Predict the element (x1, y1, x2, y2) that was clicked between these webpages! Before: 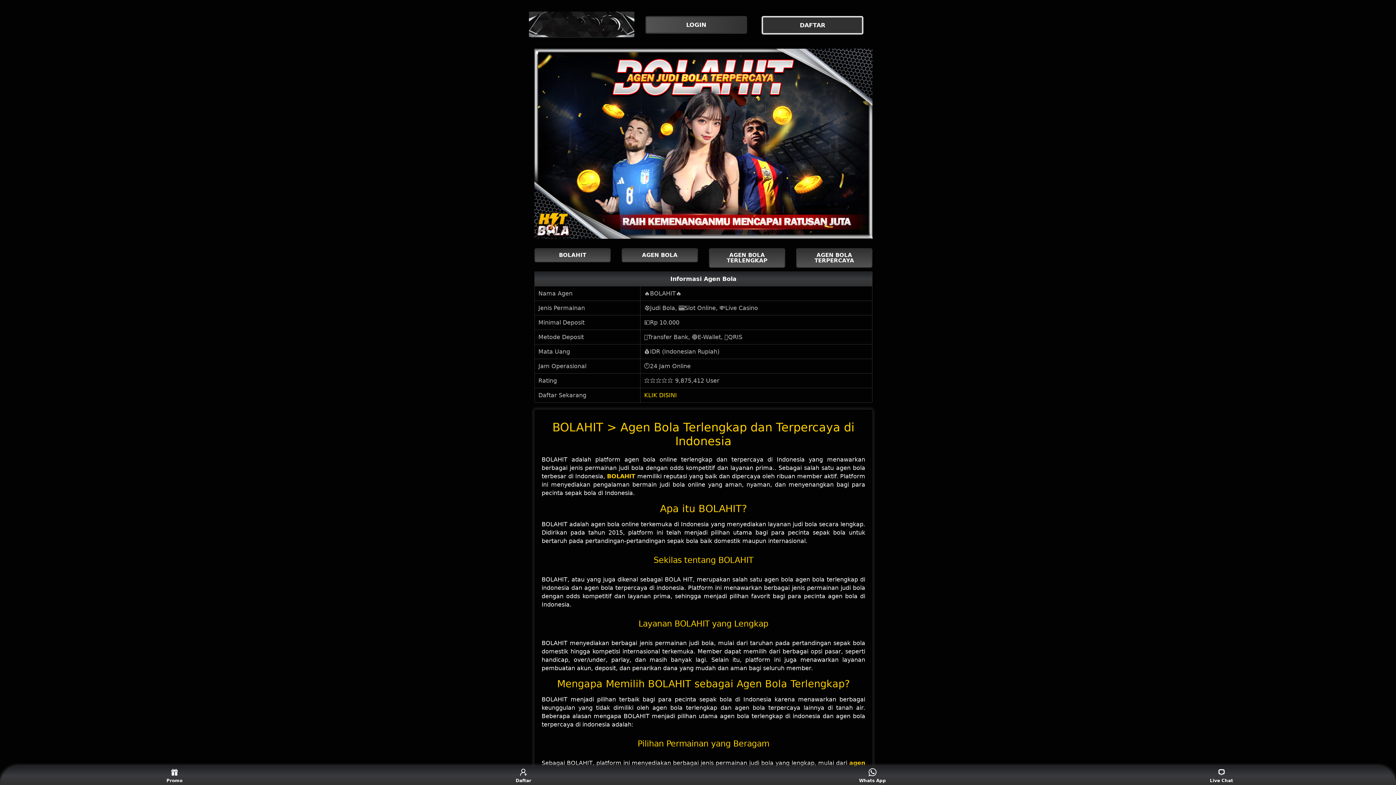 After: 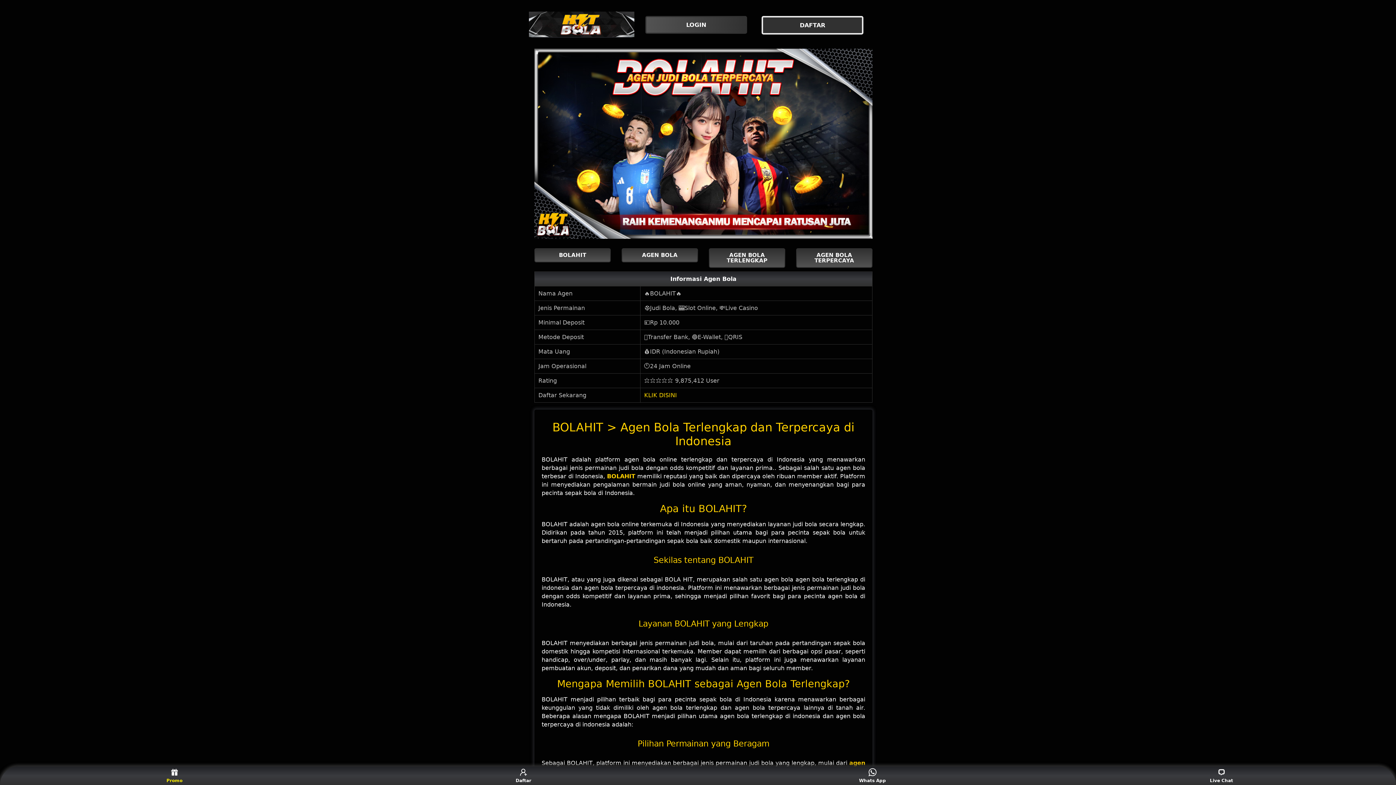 Action: label: Promo bbox: (160, 768, 188, 783)